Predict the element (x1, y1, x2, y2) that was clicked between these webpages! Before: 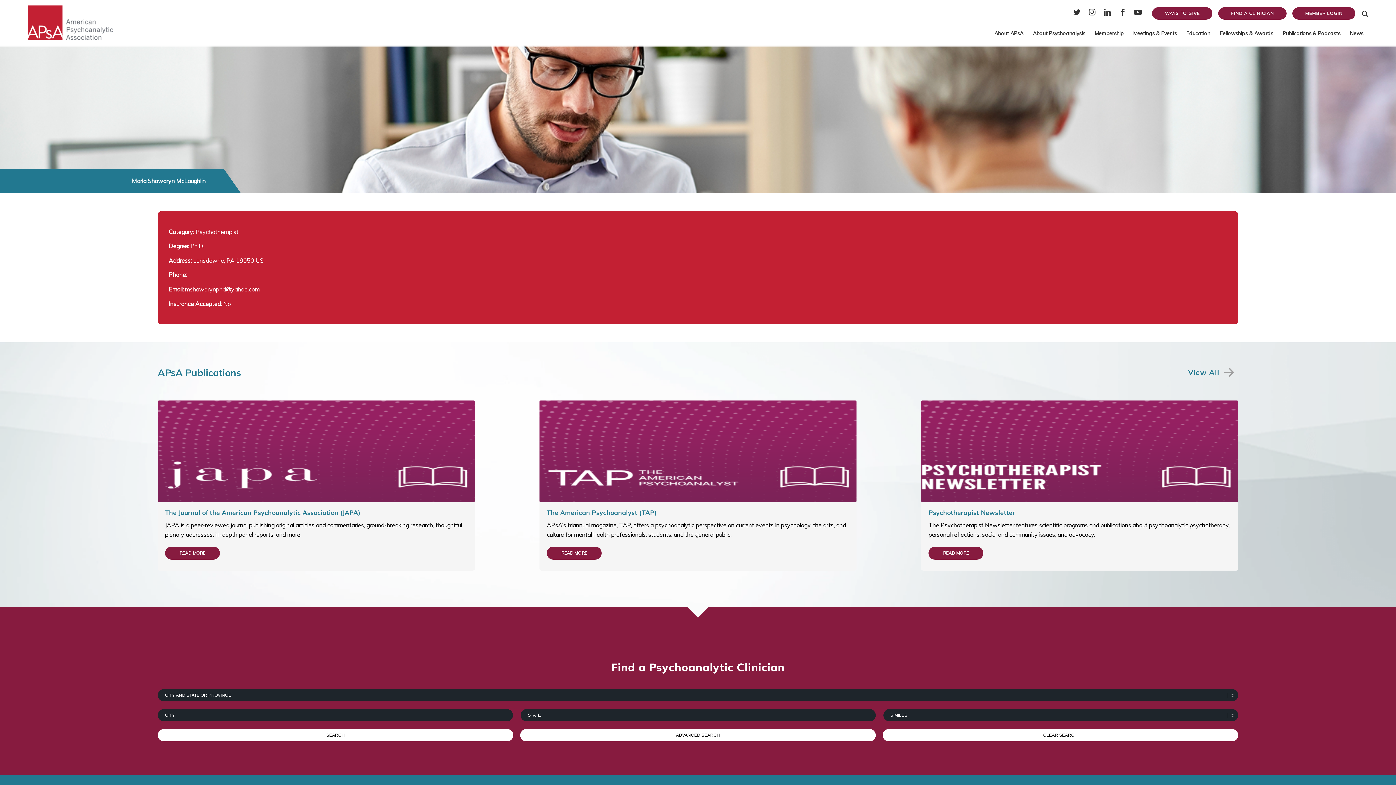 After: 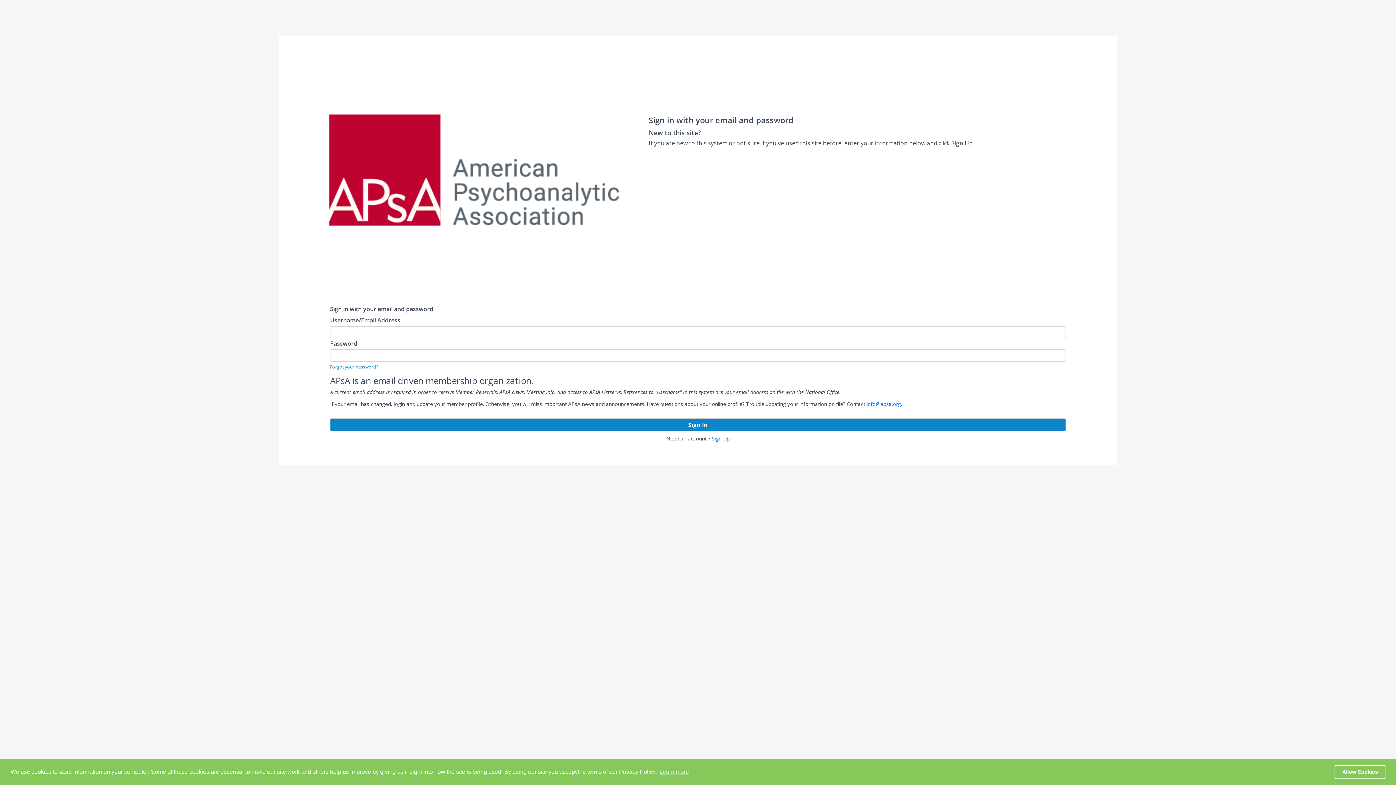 Action: label: MEMBER LOGIN bbox: (1305, 8, 1342, 18)